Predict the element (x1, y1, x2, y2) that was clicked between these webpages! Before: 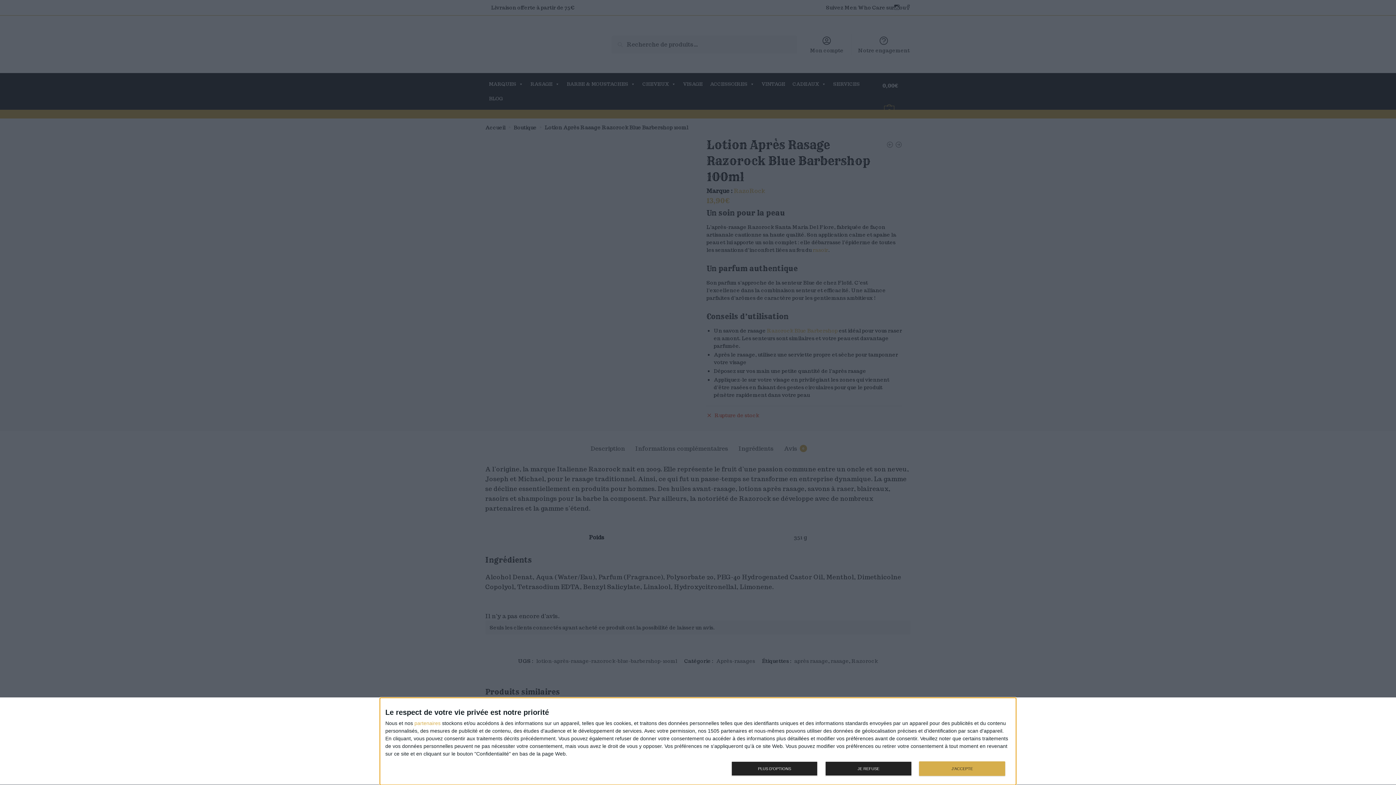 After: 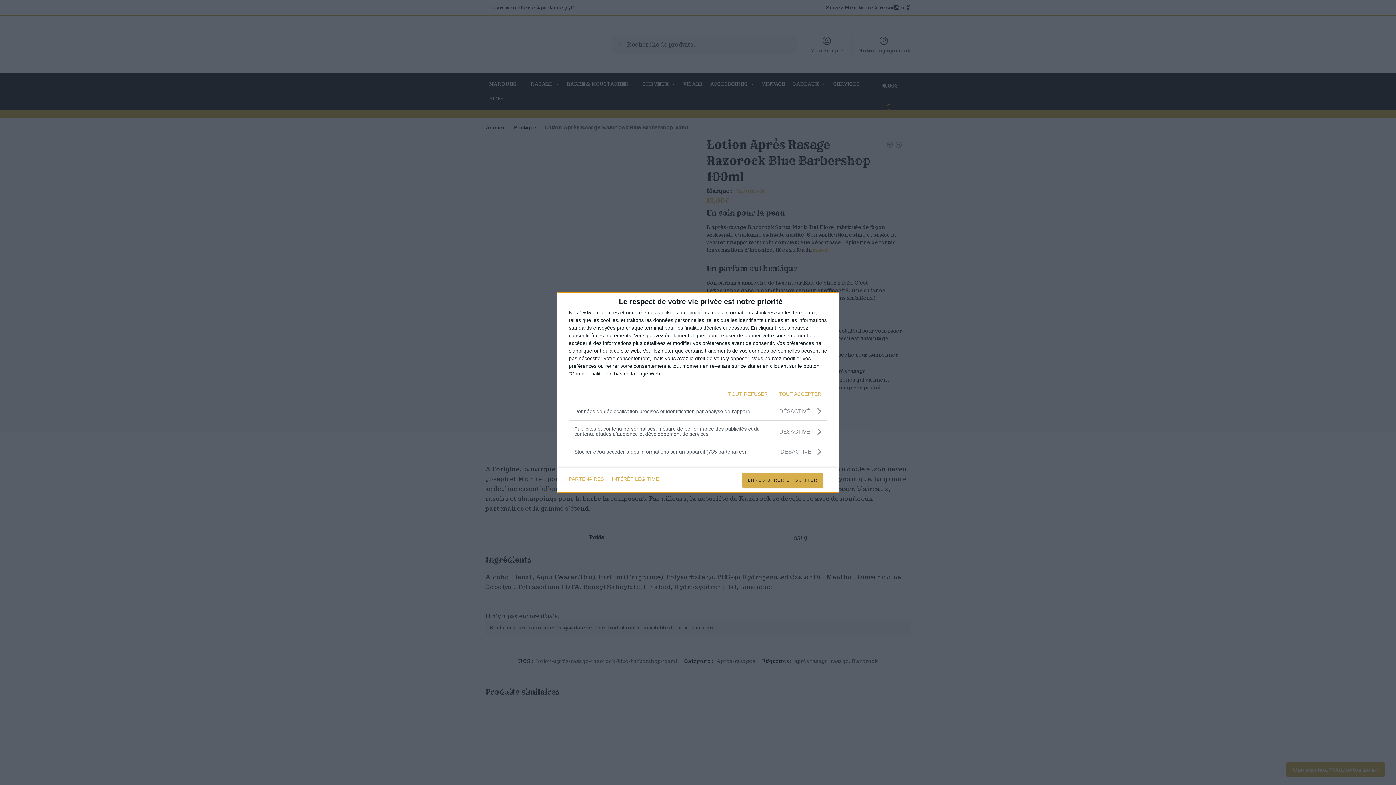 Action: label: PLUS D'OPTIONS bbox: (731, 761, 817, 776)